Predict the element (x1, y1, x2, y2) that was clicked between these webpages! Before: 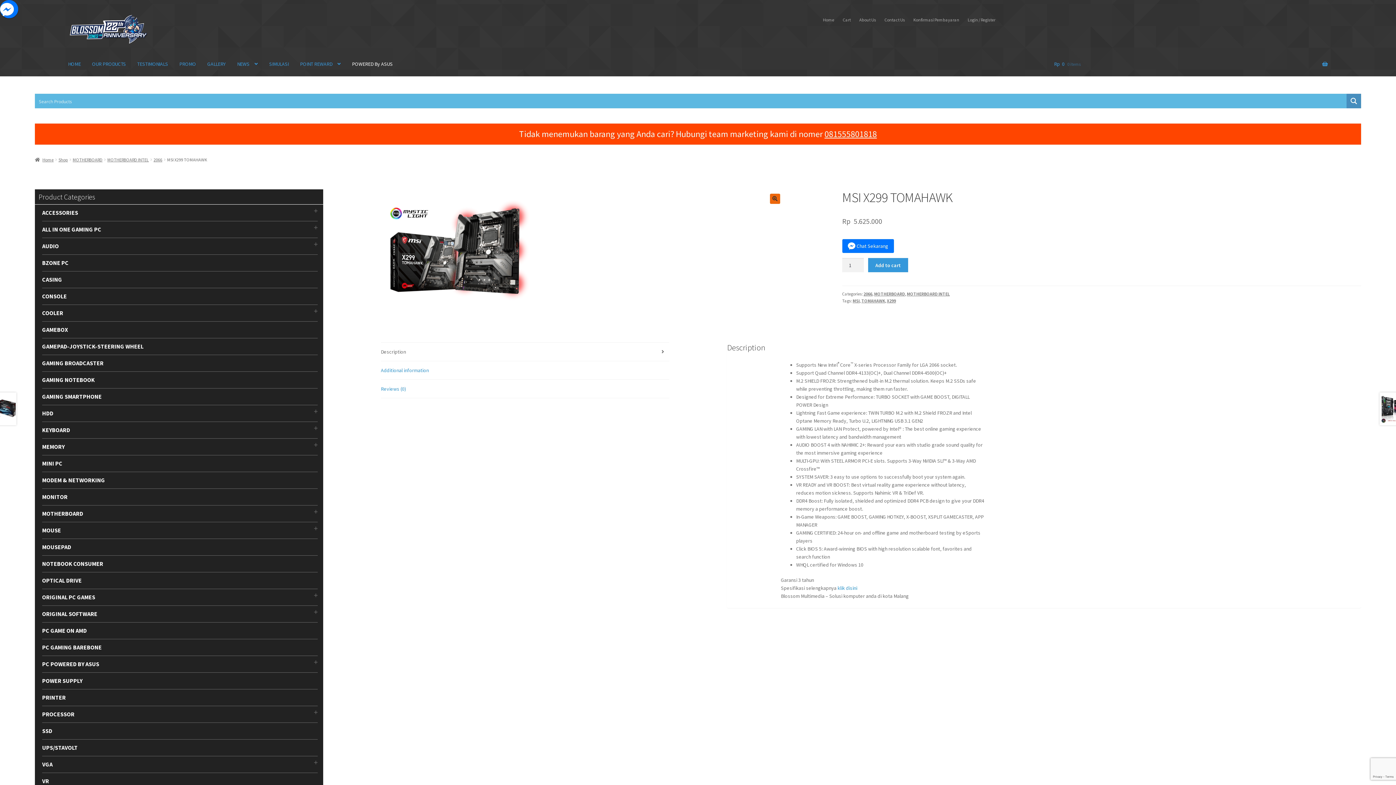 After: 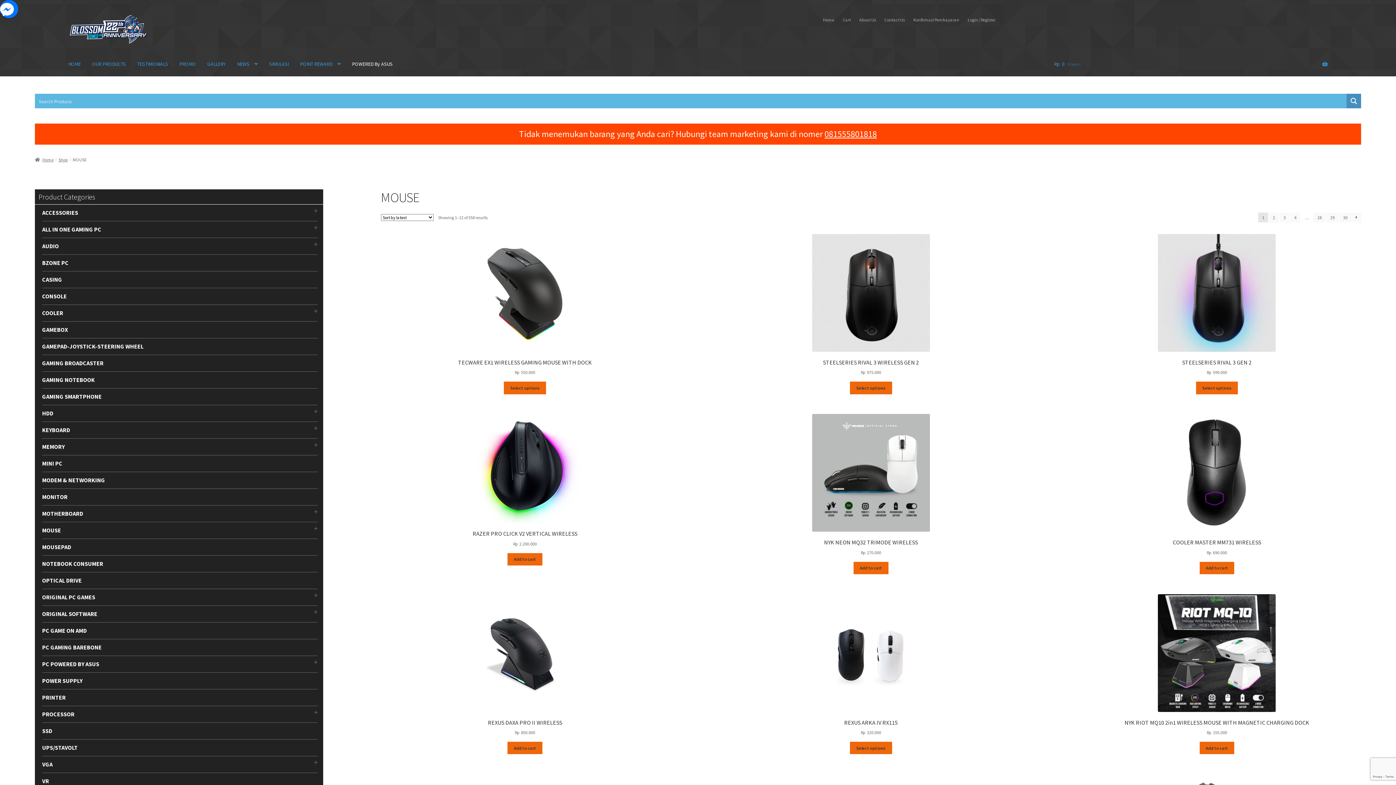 Action: bbox: (42, 526, 61, 534) label: MOUSE